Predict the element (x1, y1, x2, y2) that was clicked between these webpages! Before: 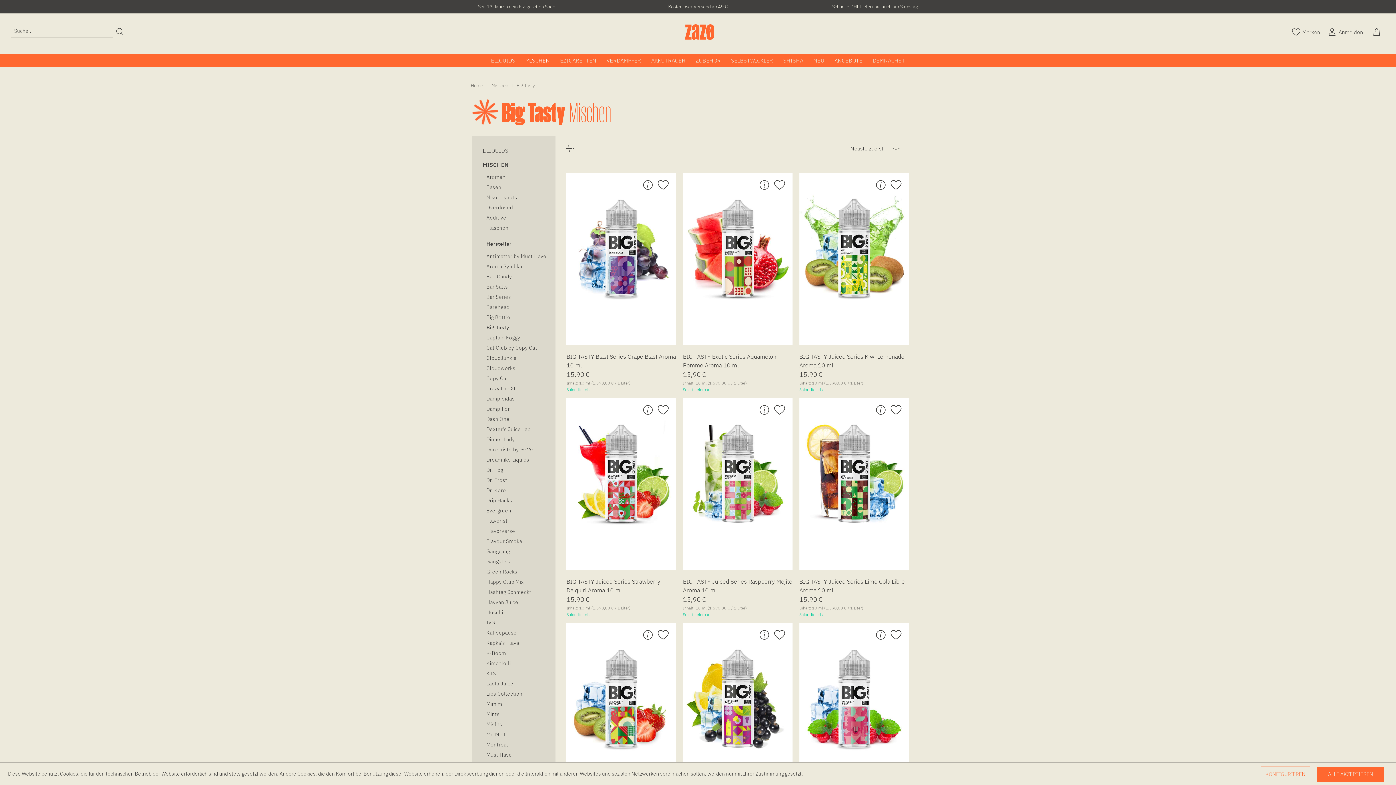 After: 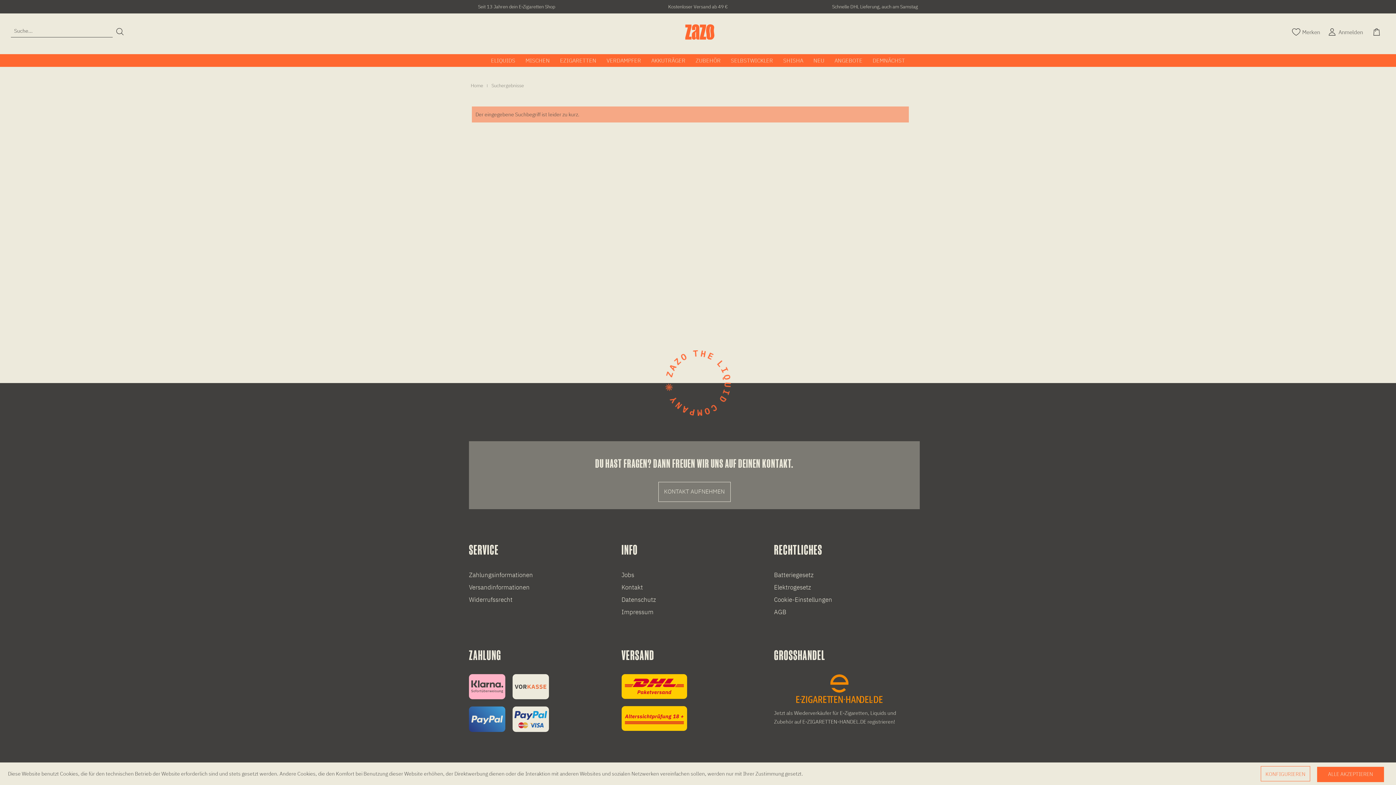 Action: label: Suchen bbox: (112, 24, 127, 39)